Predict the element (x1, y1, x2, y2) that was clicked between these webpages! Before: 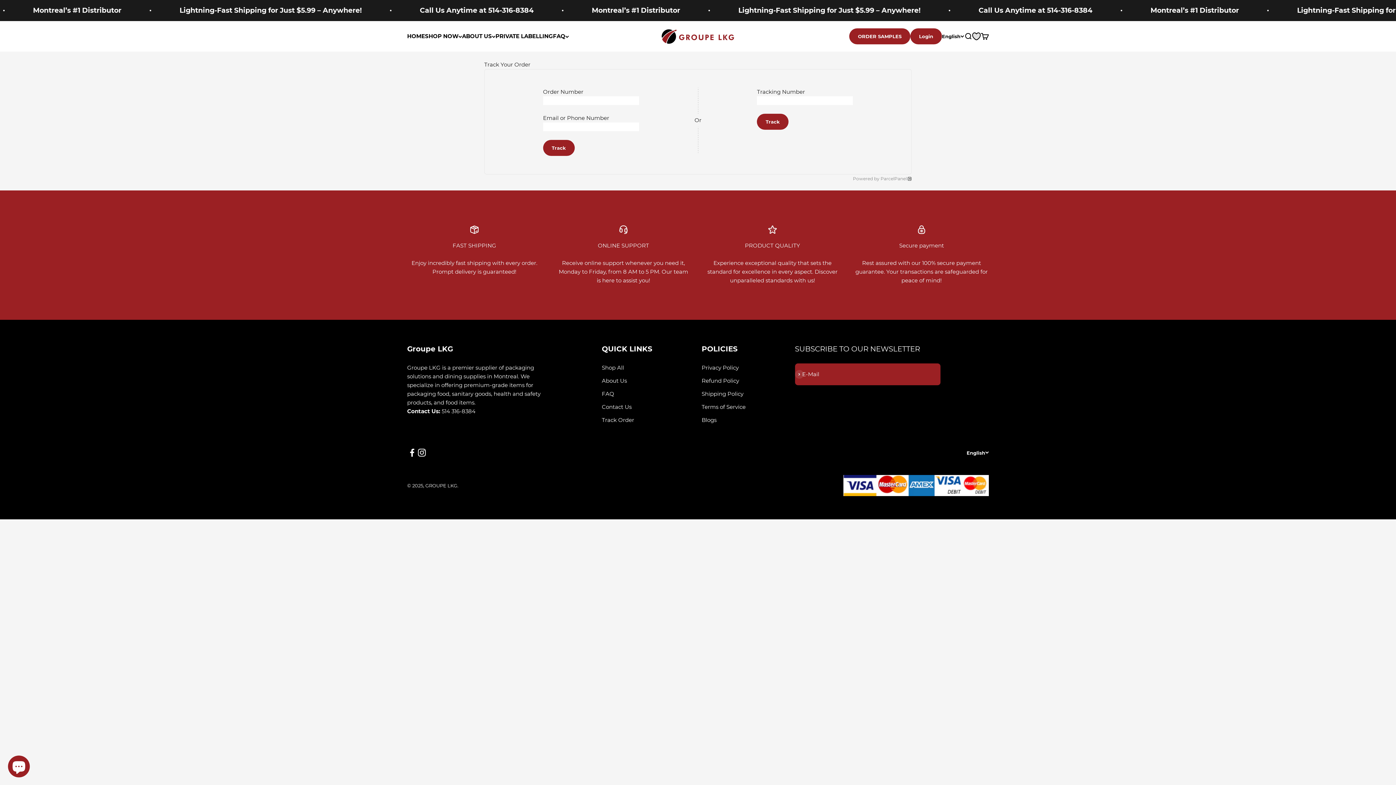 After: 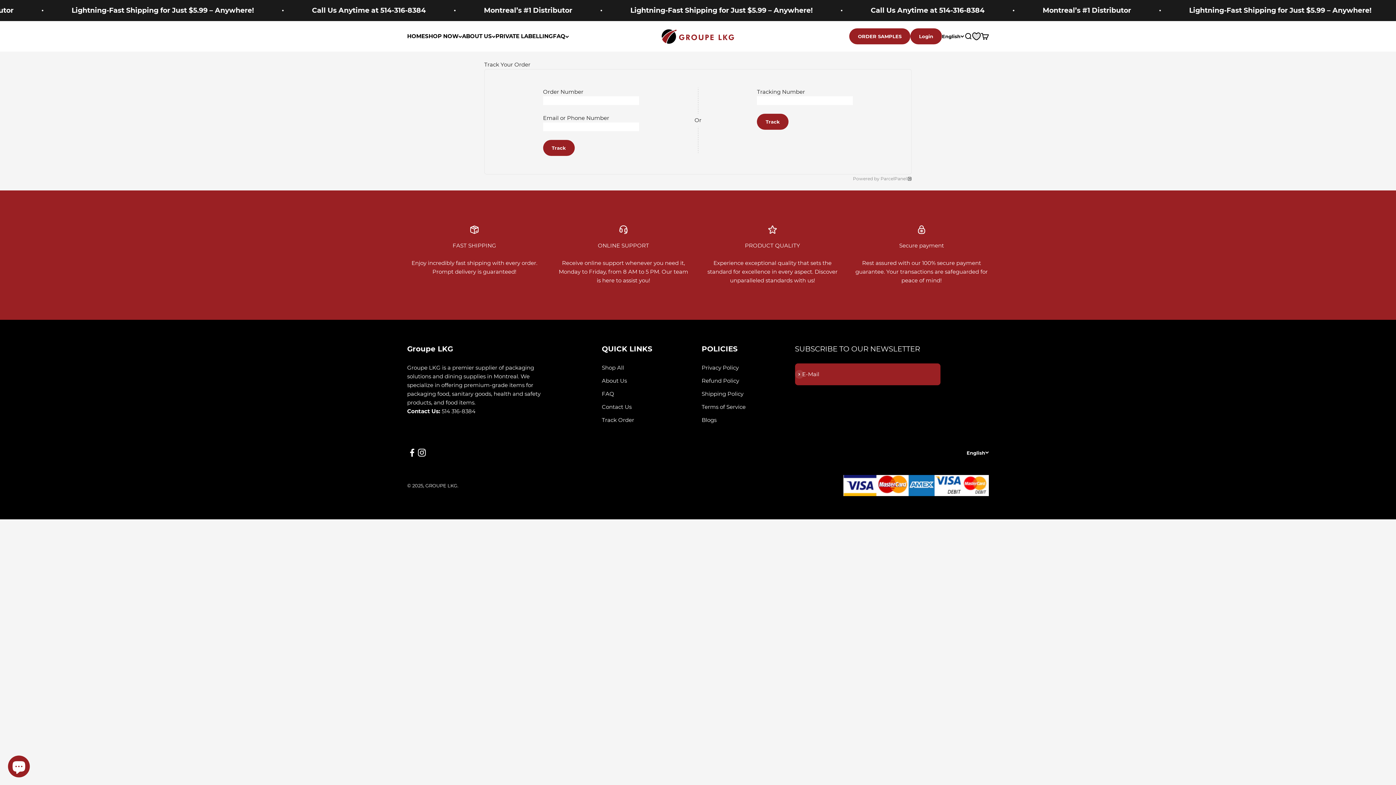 Action: bbox: (907, 176, 912, 181)